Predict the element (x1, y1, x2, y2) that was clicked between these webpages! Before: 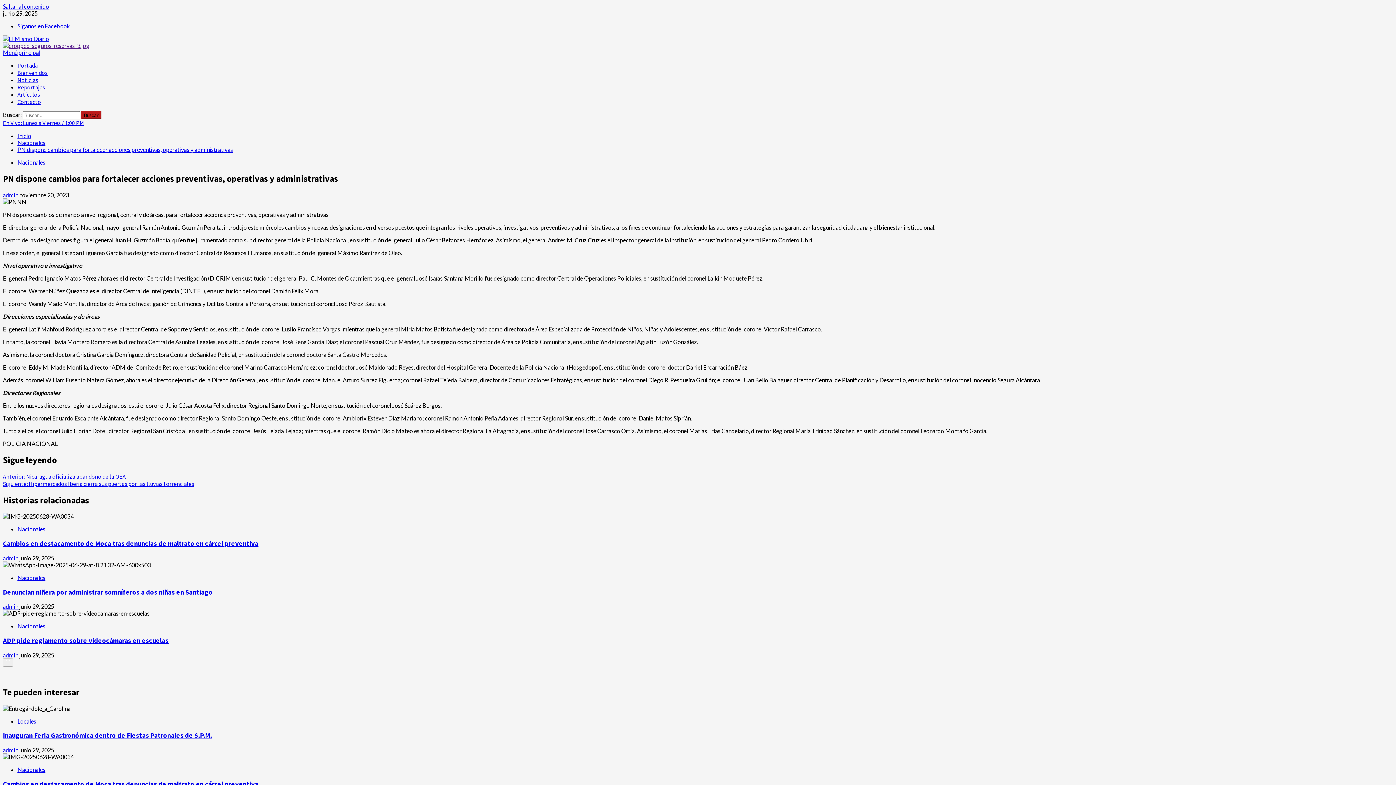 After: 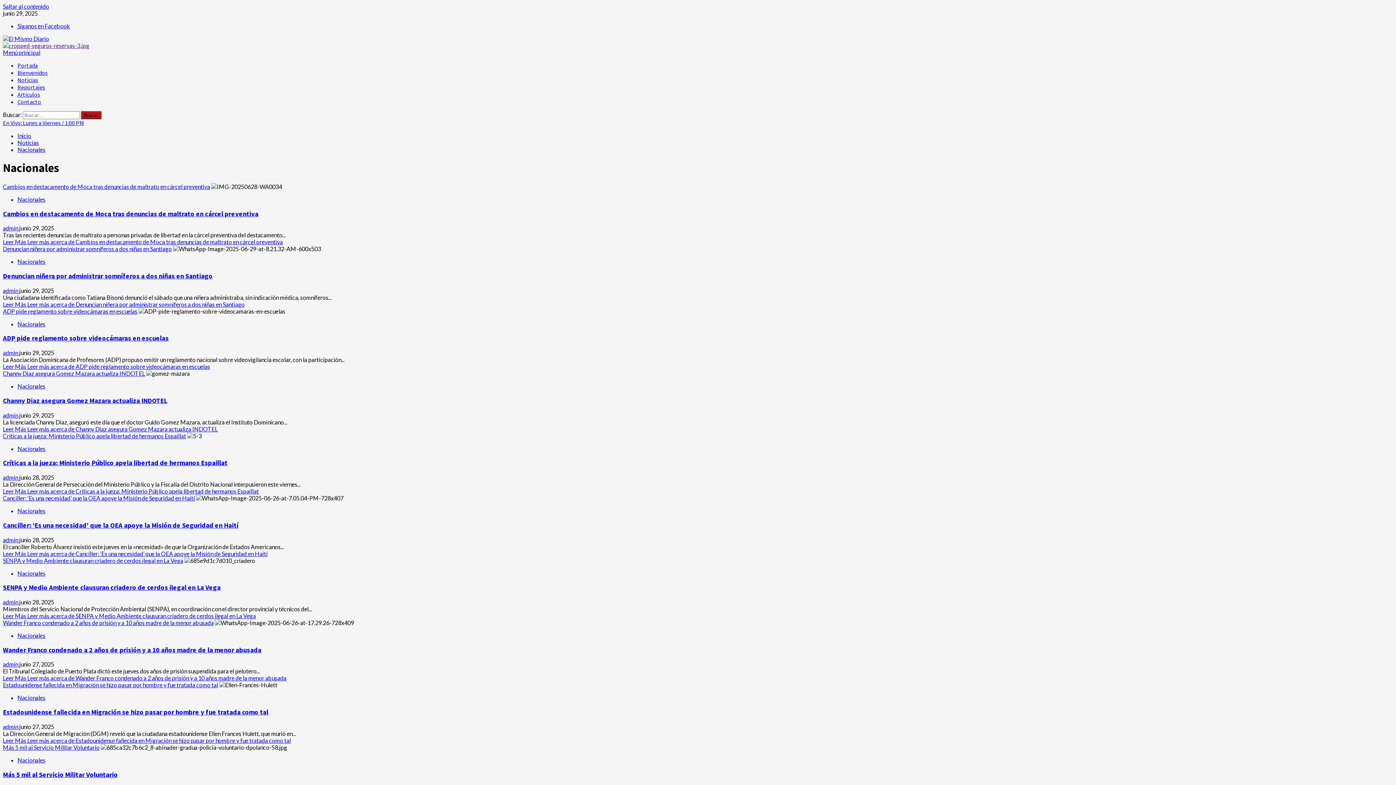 Action: label: Nacionales bbox: (17, 574, 45, 581)